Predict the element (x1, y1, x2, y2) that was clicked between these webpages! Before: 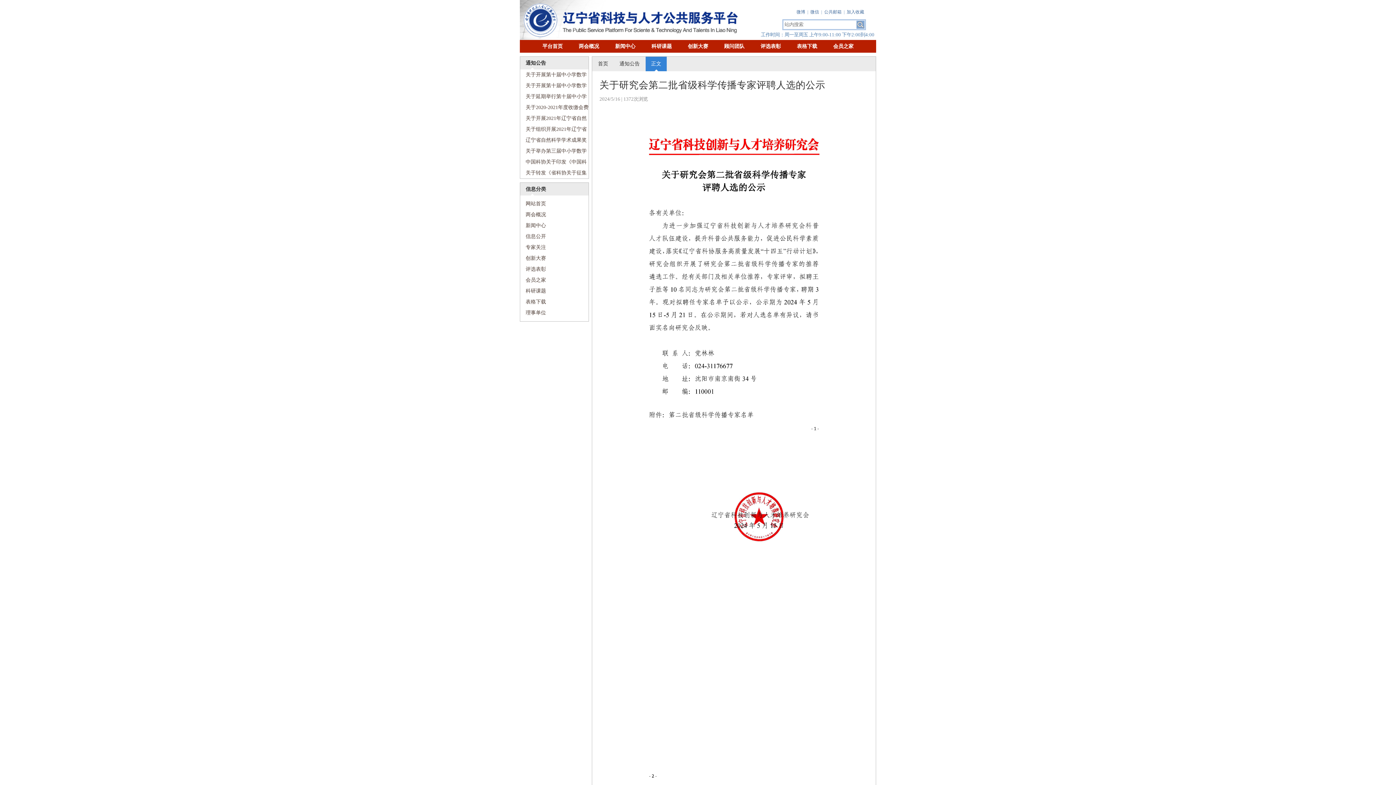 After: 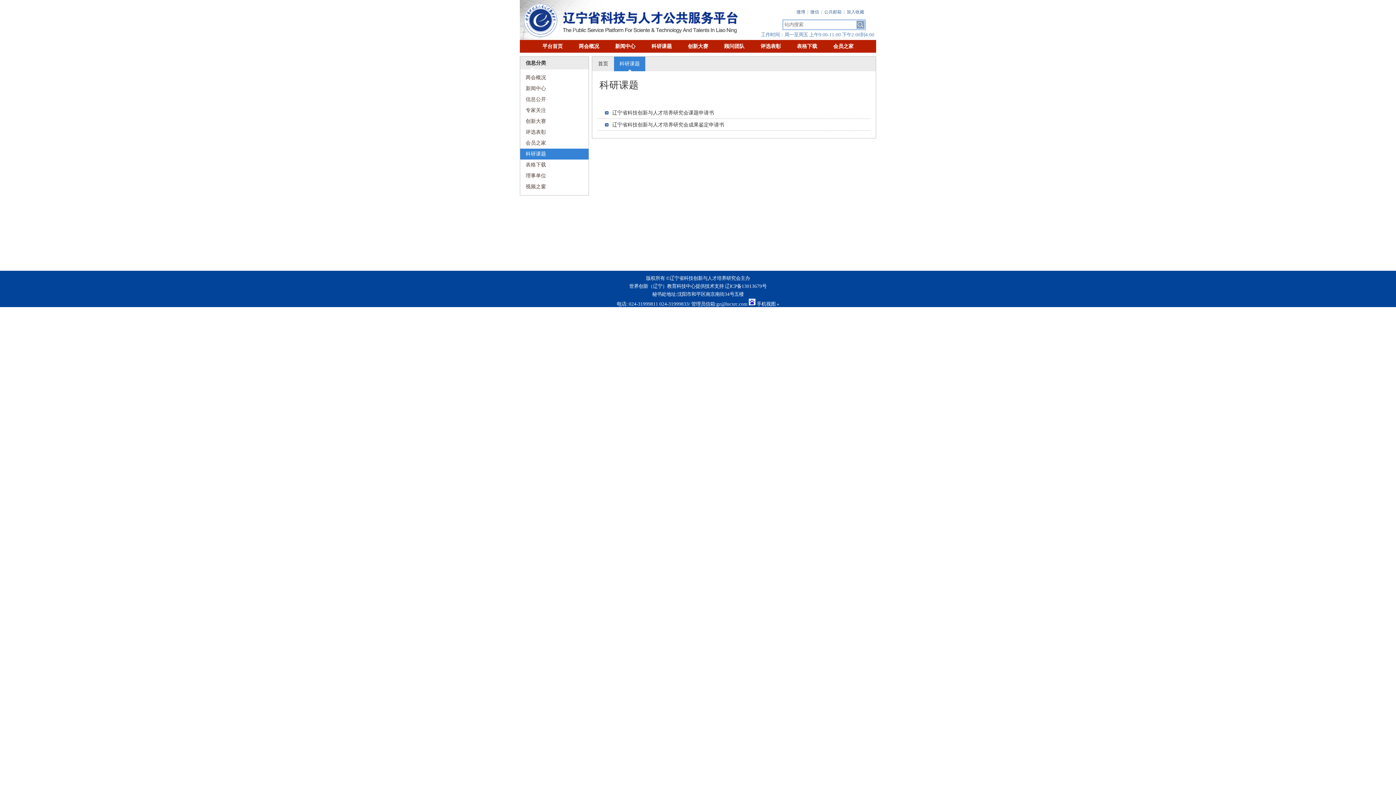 Action: bbox: (520, 285, 588, 296) label: 科研课题